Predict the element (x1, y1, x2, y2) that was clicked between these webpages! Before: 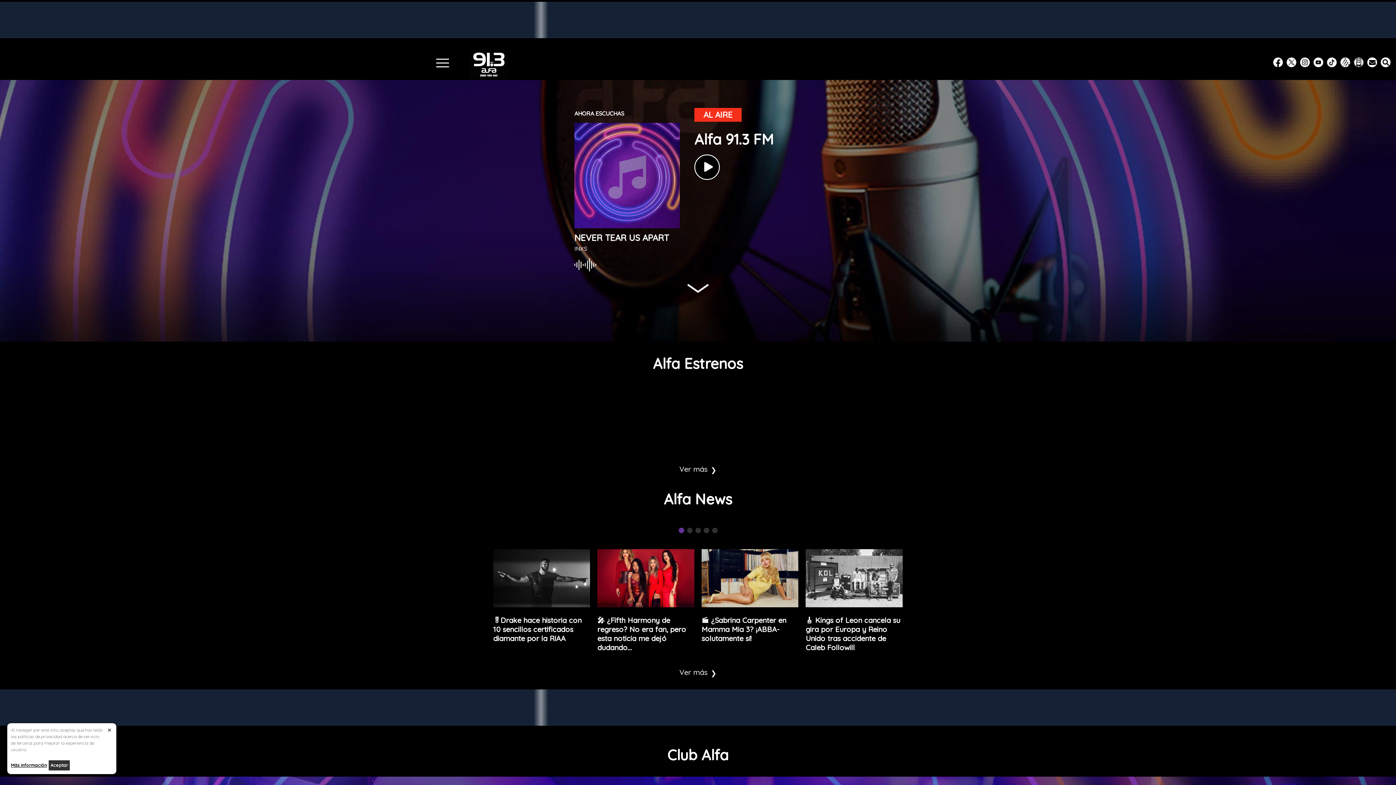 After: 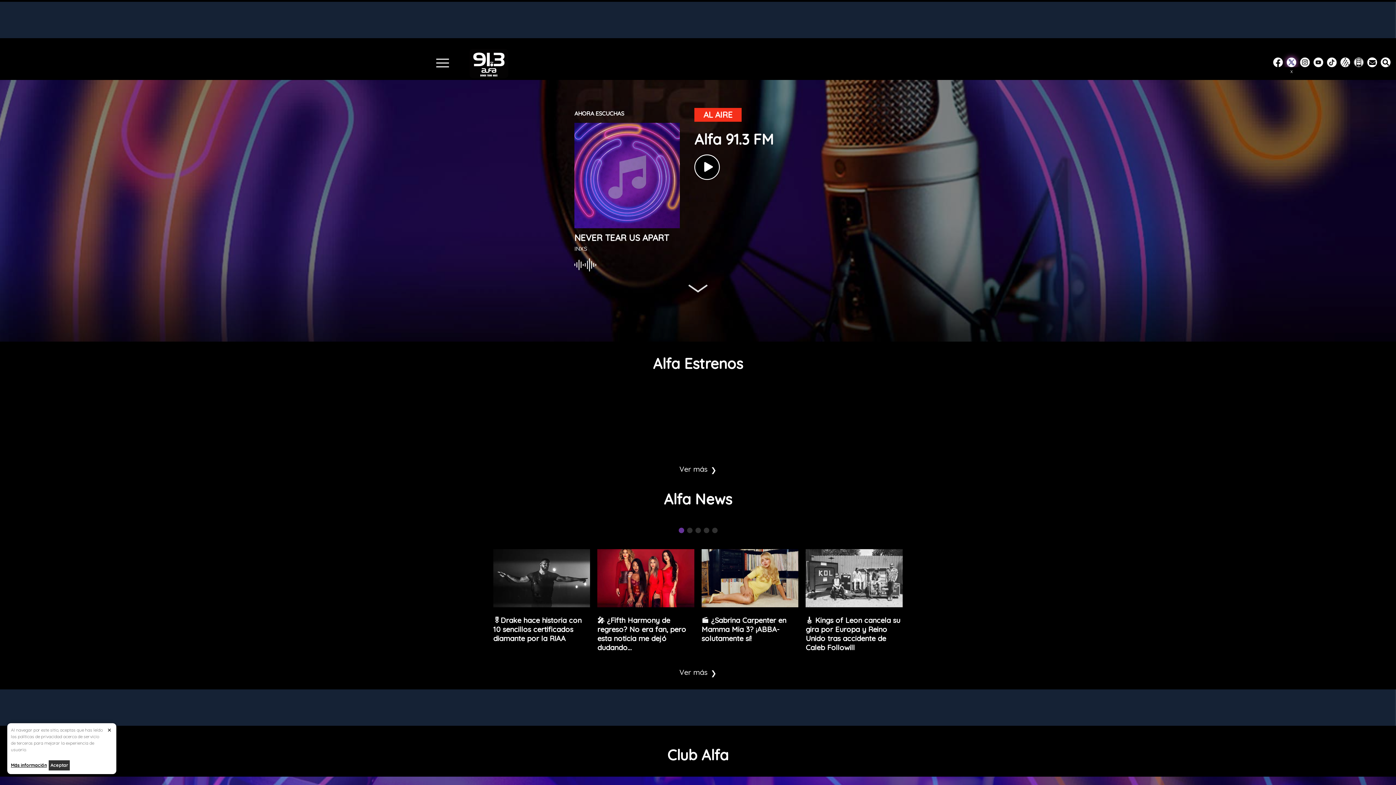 Action: bbox: (1287, 57, 1296, 66) label: Twitter